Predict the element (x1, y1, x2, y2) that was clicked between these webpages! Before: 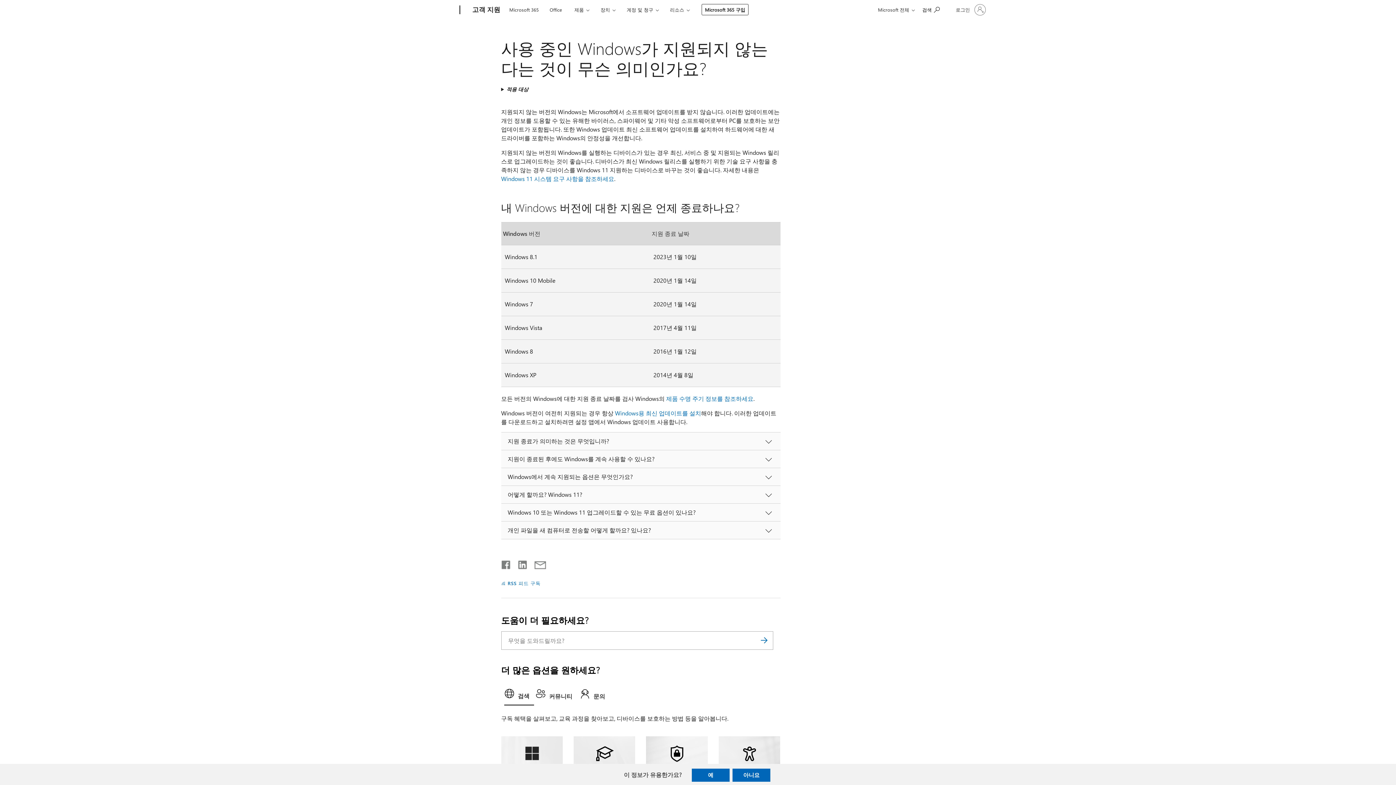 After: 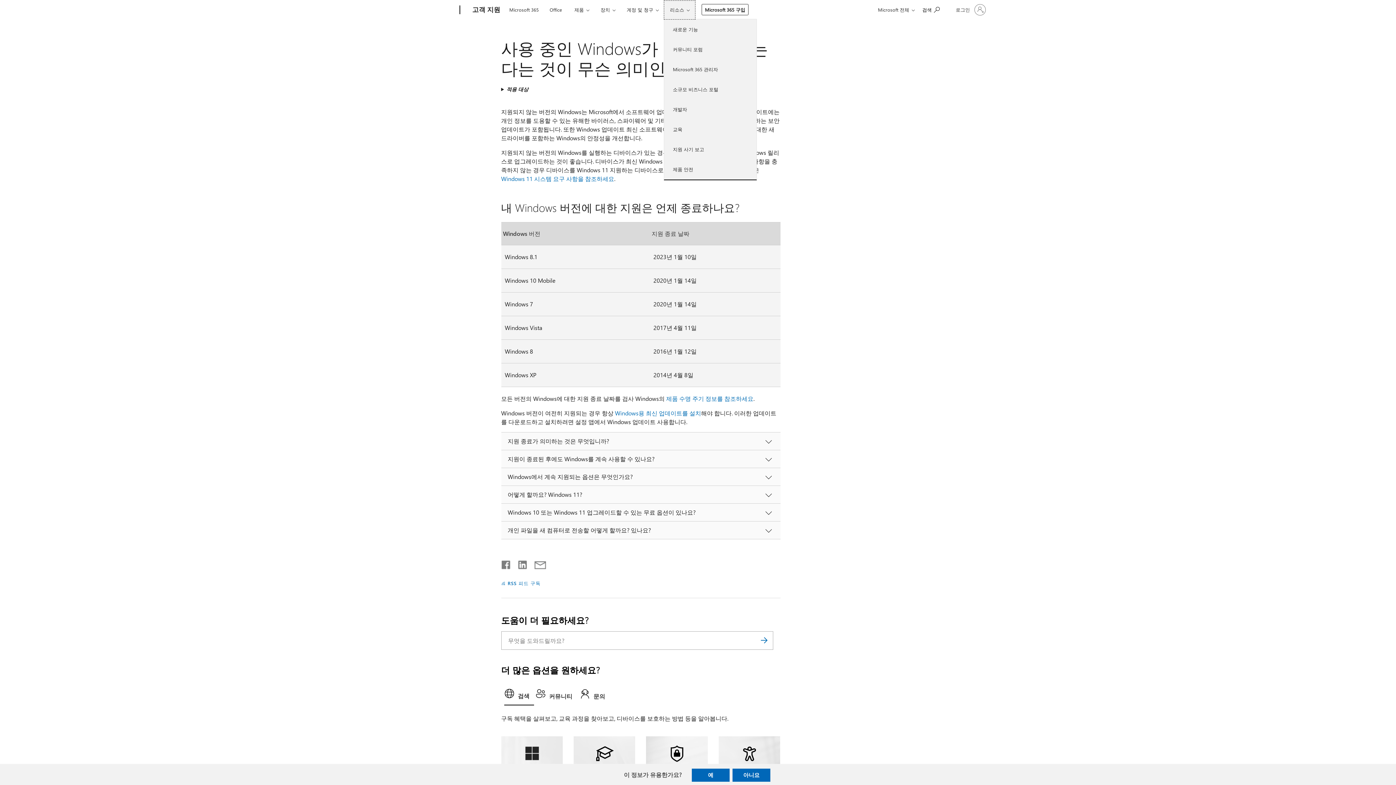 Action: bbox: (664, 0, 695, 19) label: 리소스